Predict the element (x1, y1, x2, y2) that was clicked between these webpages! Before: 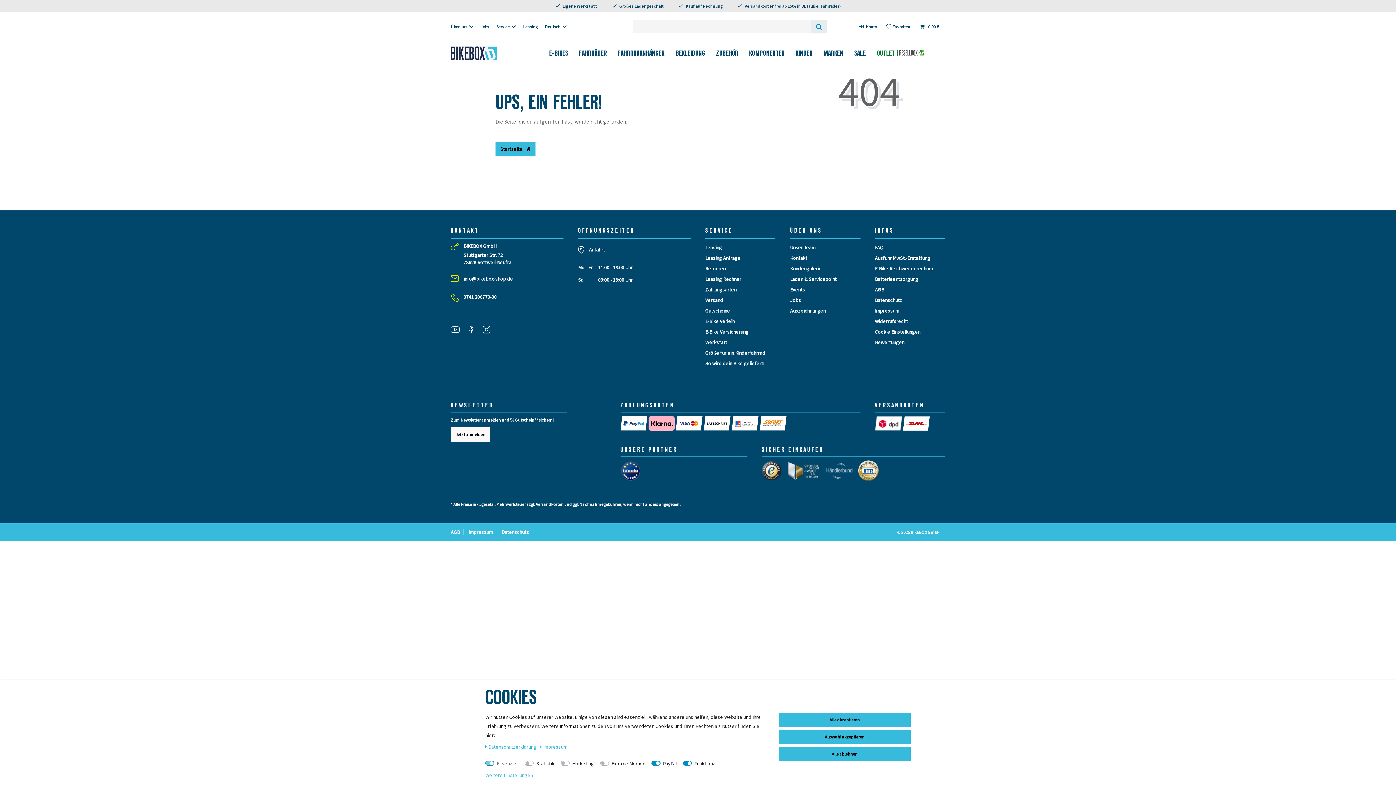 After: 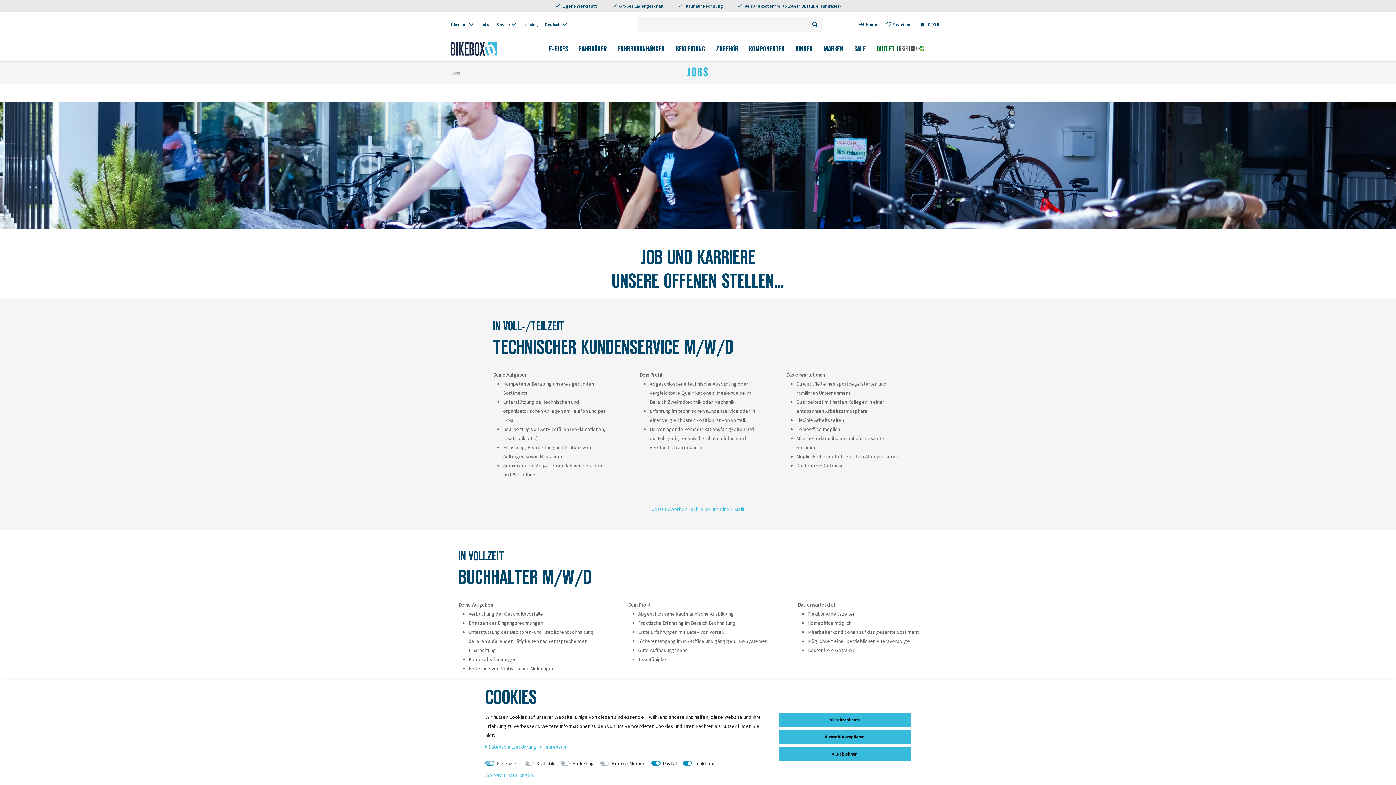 Action: label: Jobs bbox: (480, 22, 489, 31)